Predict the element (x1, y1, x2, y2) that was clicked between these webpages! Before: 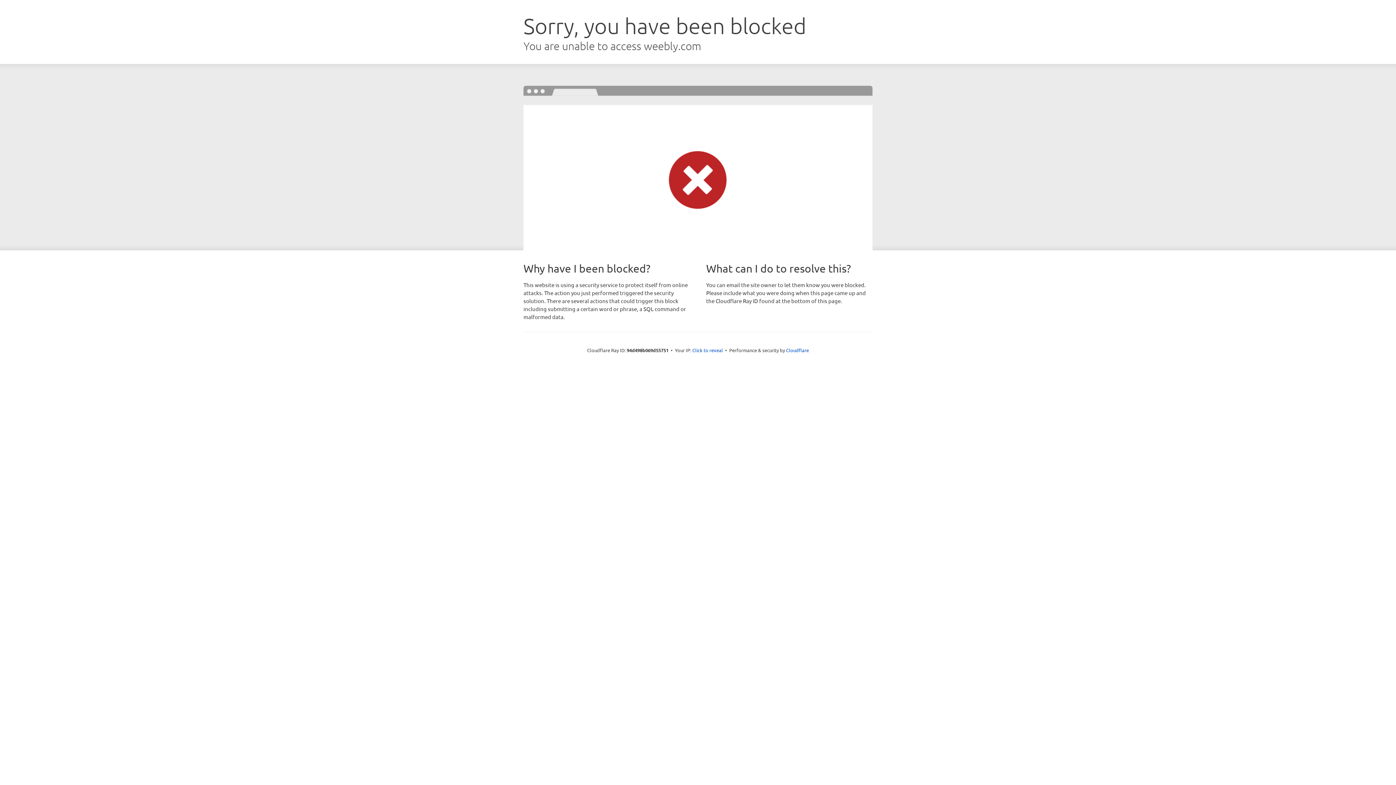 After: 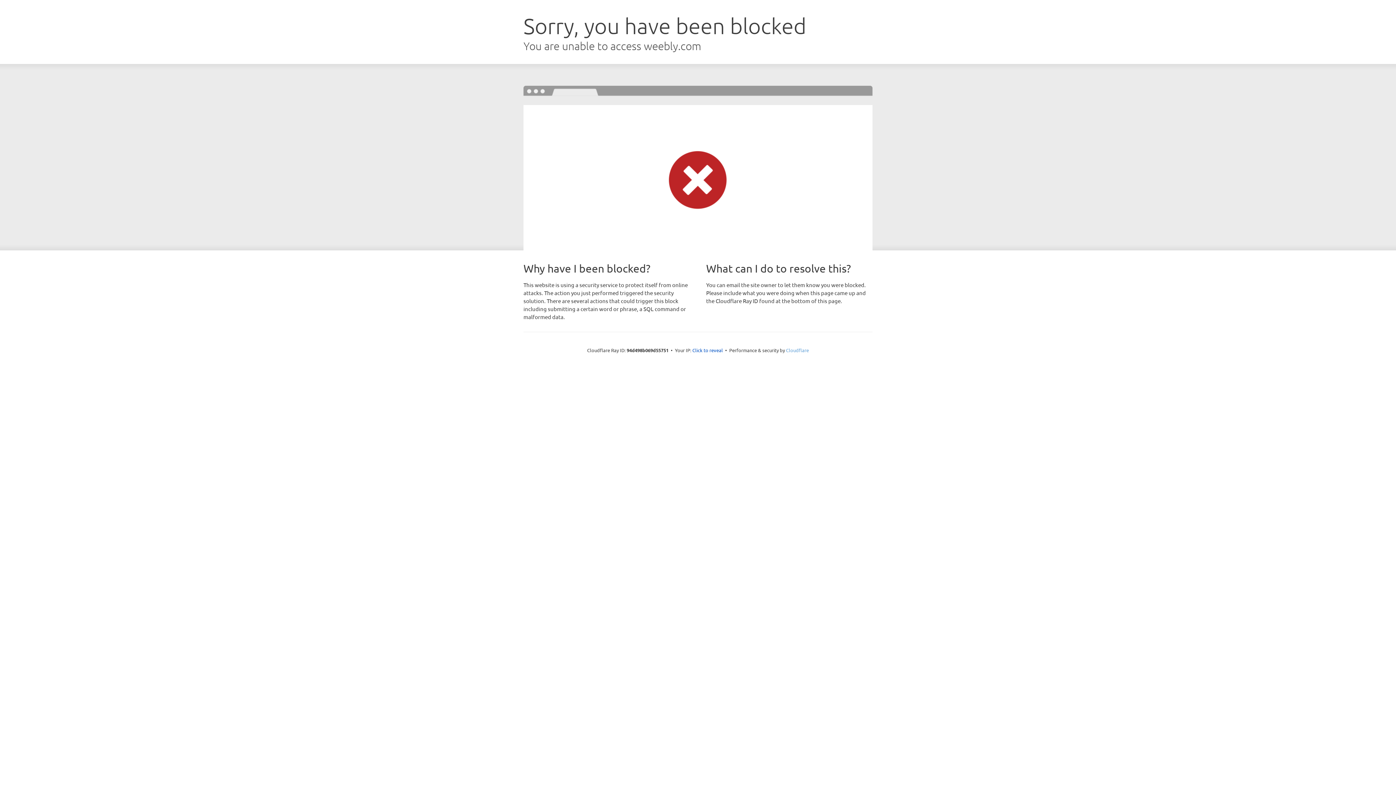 Action: label: Cloudflare bbox: (786, 347, 809, 353)